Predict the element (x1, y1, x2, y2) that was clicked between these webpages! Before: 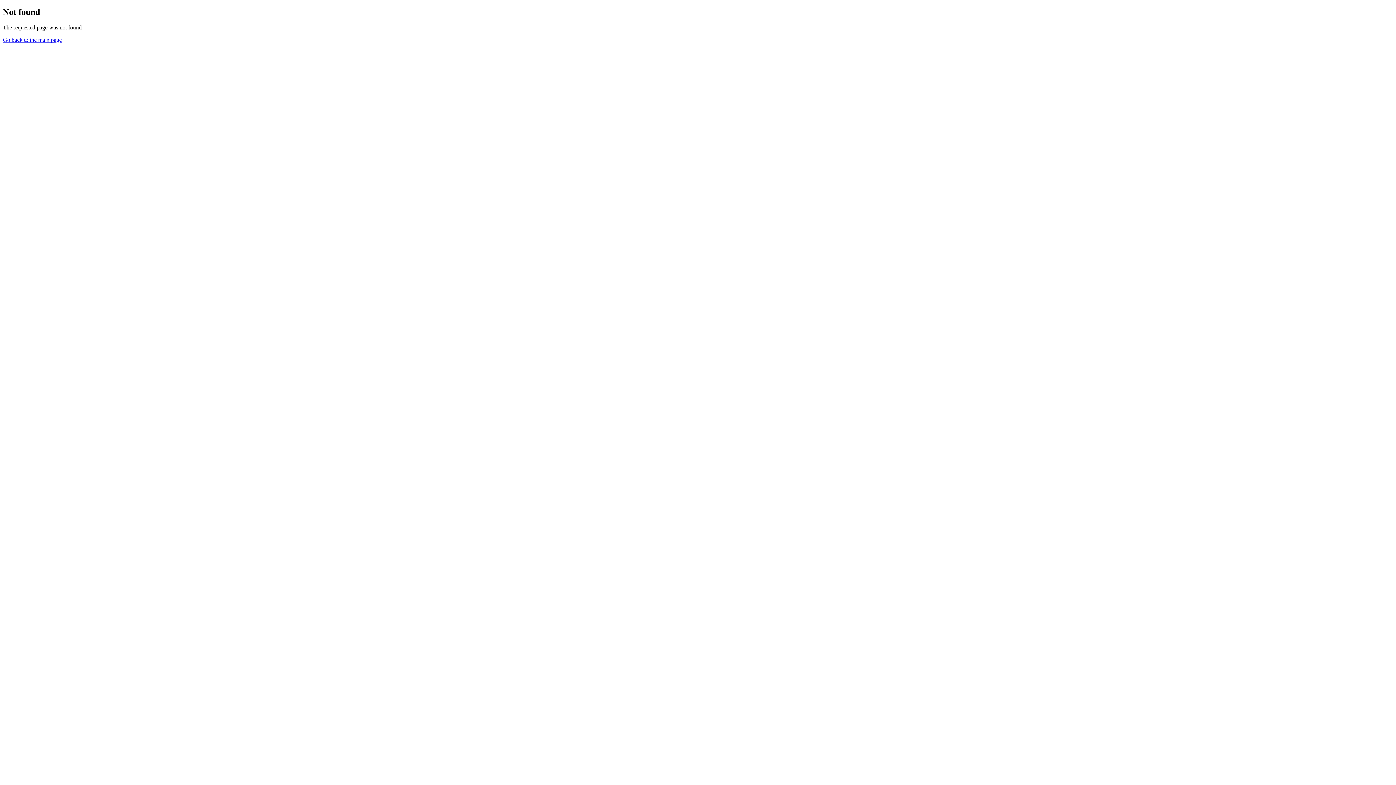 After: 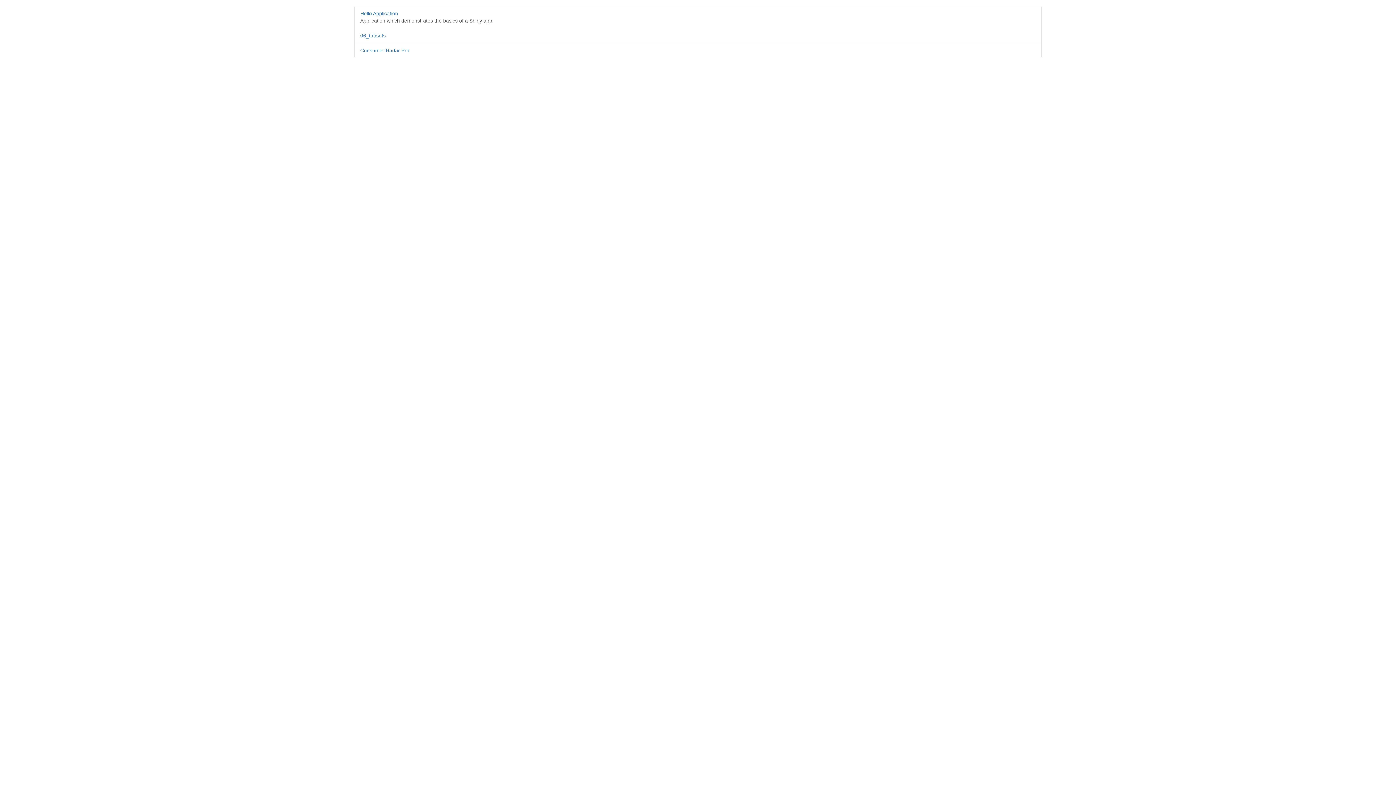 Action: bbox: (2, 36, 61, 42) label: Go back to the main page